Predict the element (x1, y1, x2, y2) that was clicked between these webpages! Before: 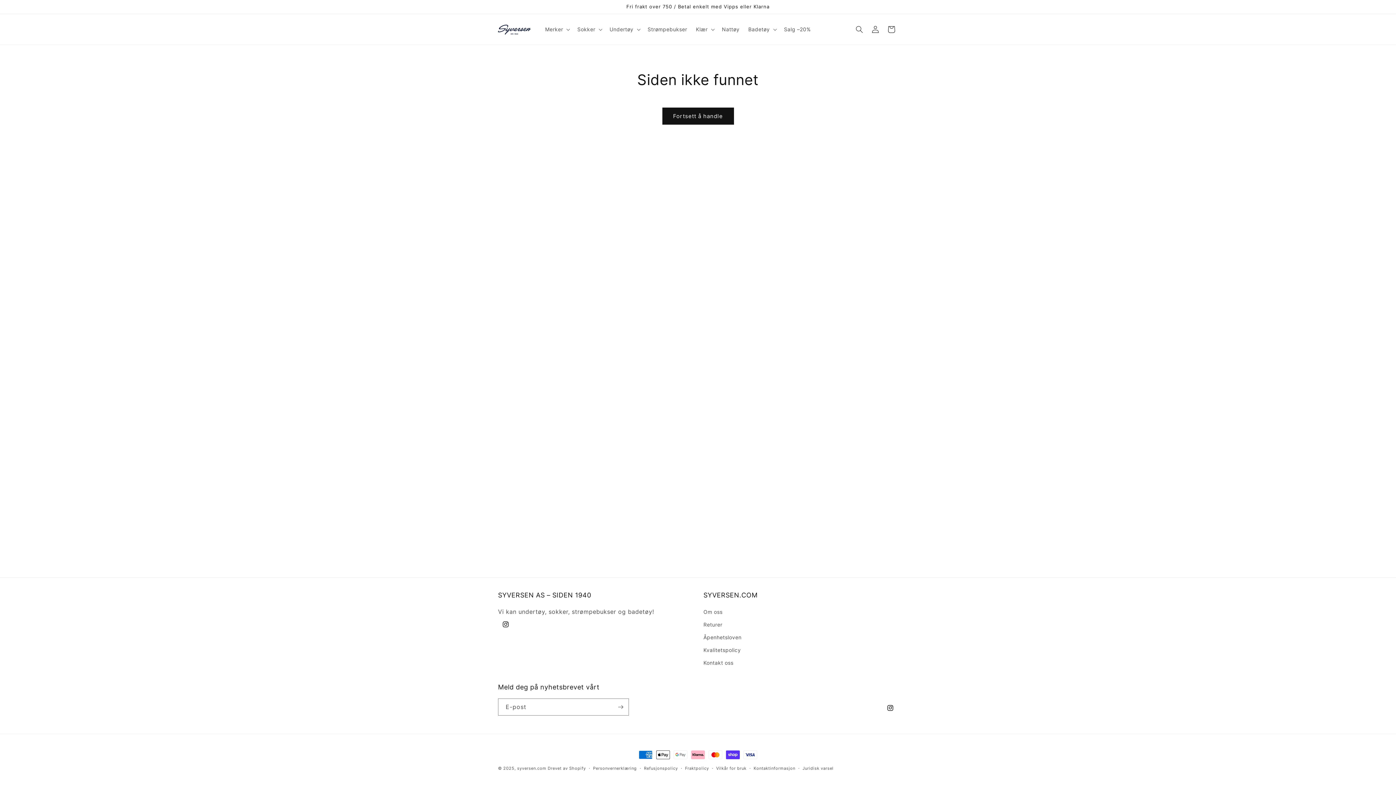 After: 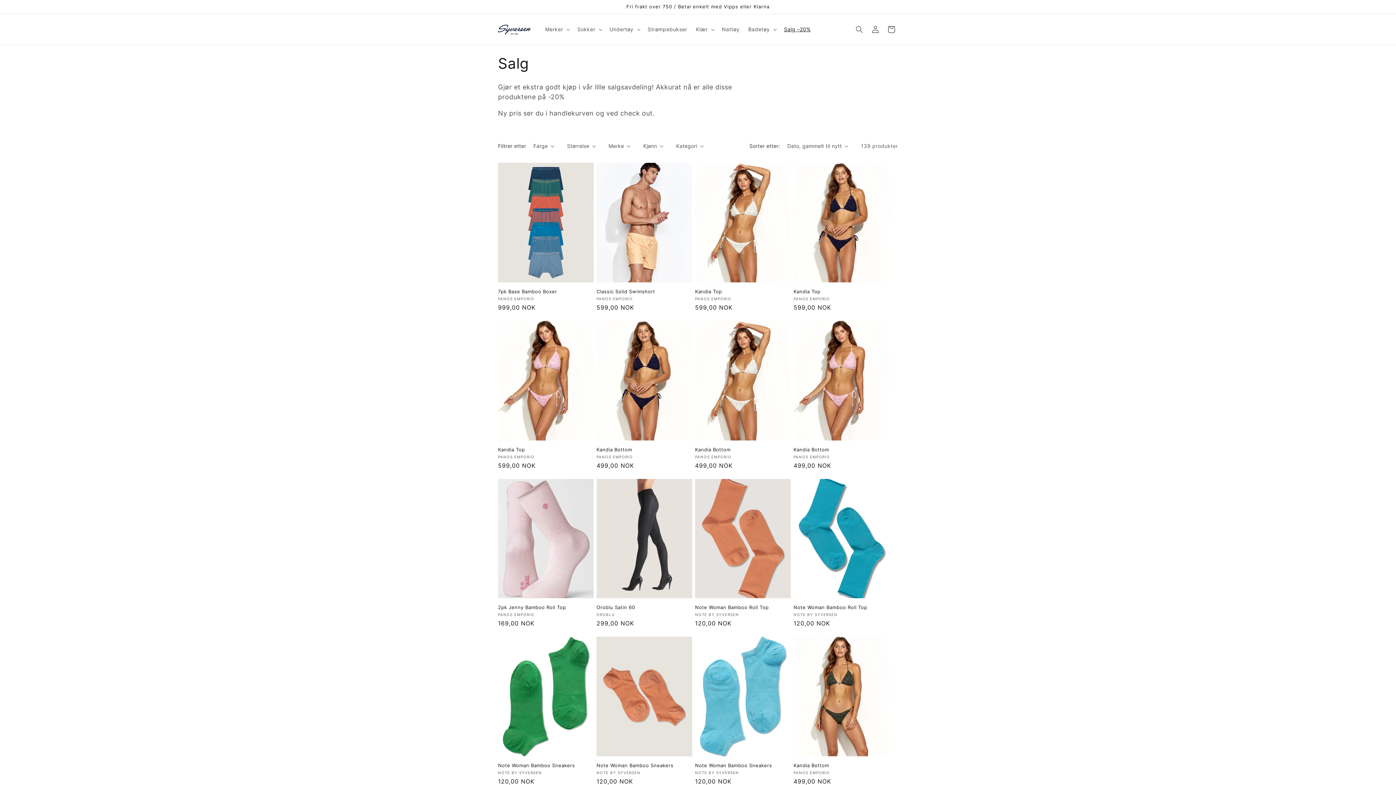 Action: bbox: (779, 21, 815, 37) label: Salg –20%